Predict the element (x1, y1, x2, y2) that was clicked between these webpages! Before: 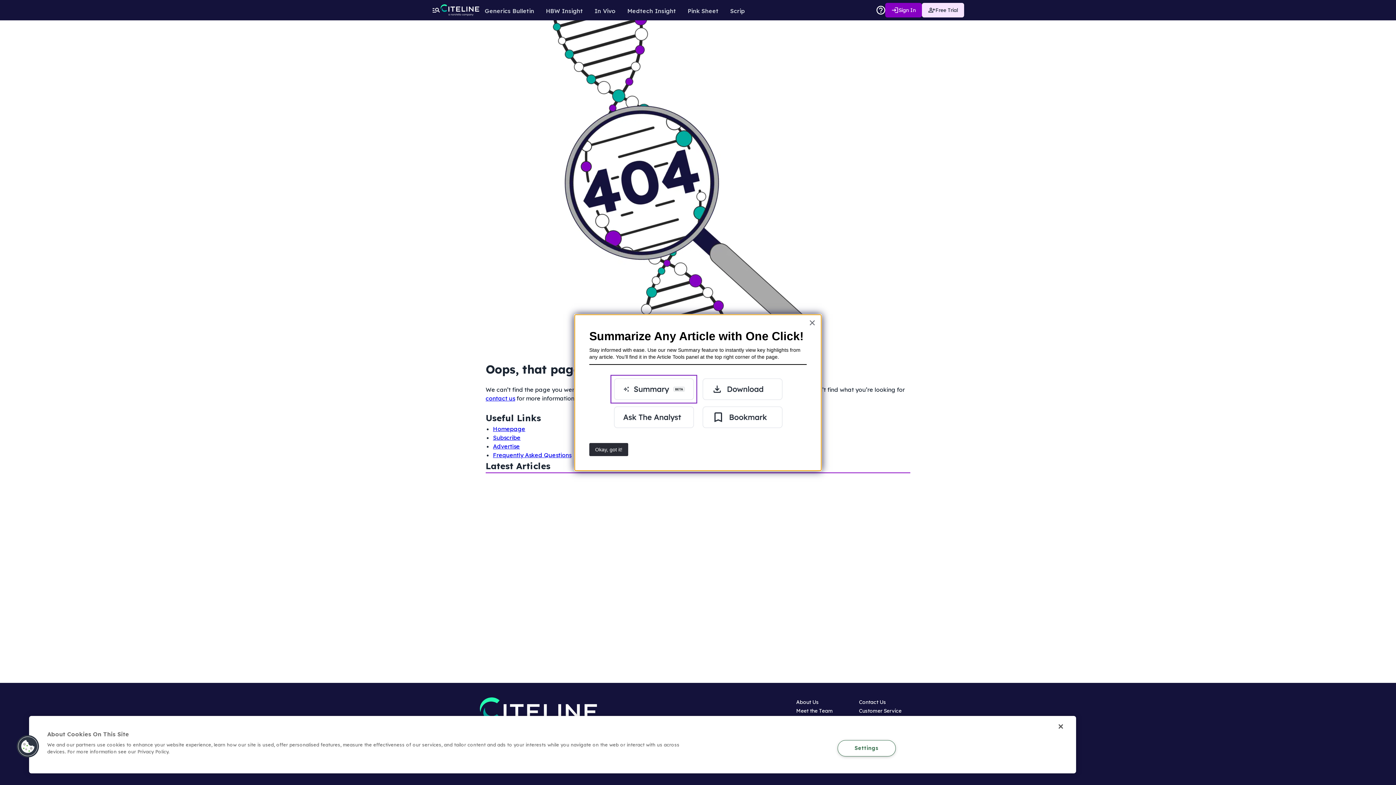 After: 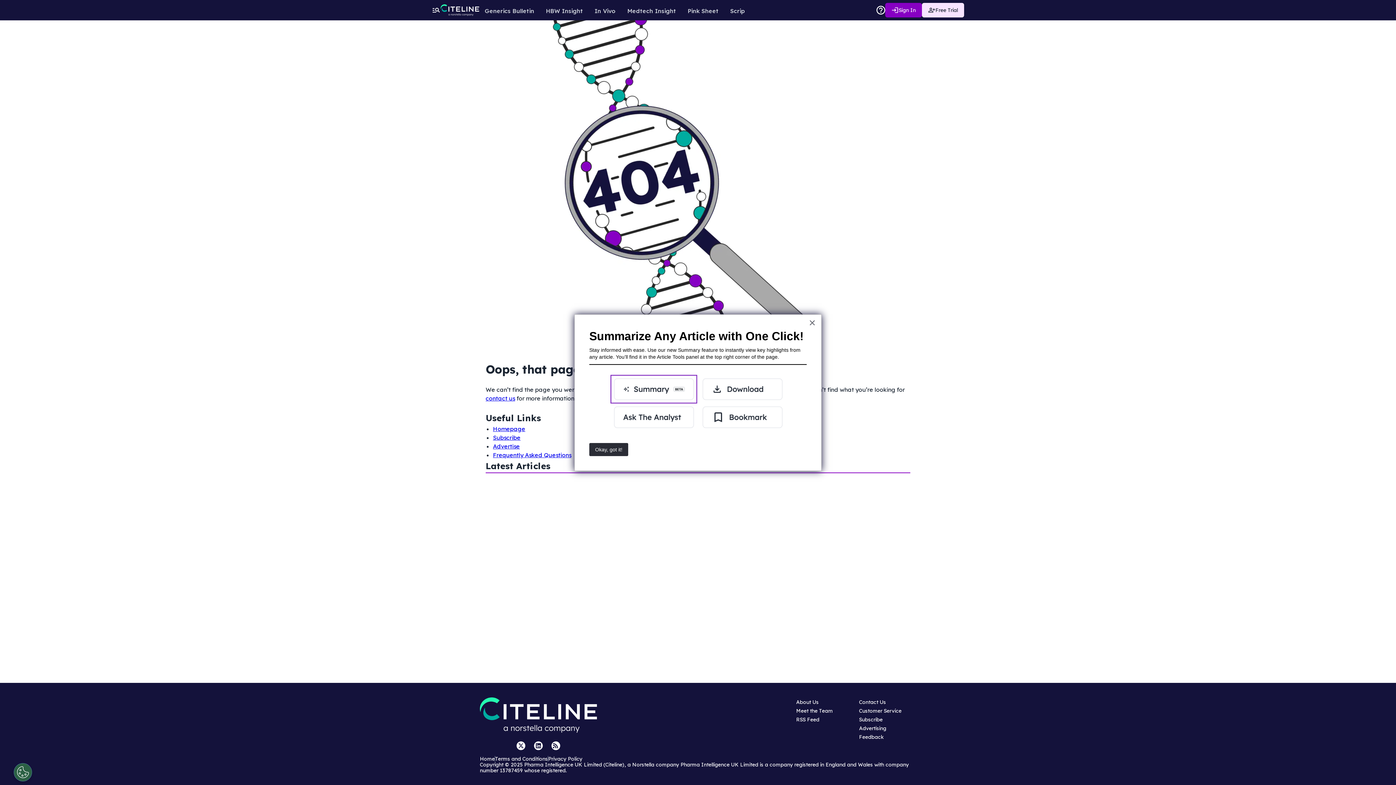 Action: bbox: (1053, 718, 1069, 734) label: Close